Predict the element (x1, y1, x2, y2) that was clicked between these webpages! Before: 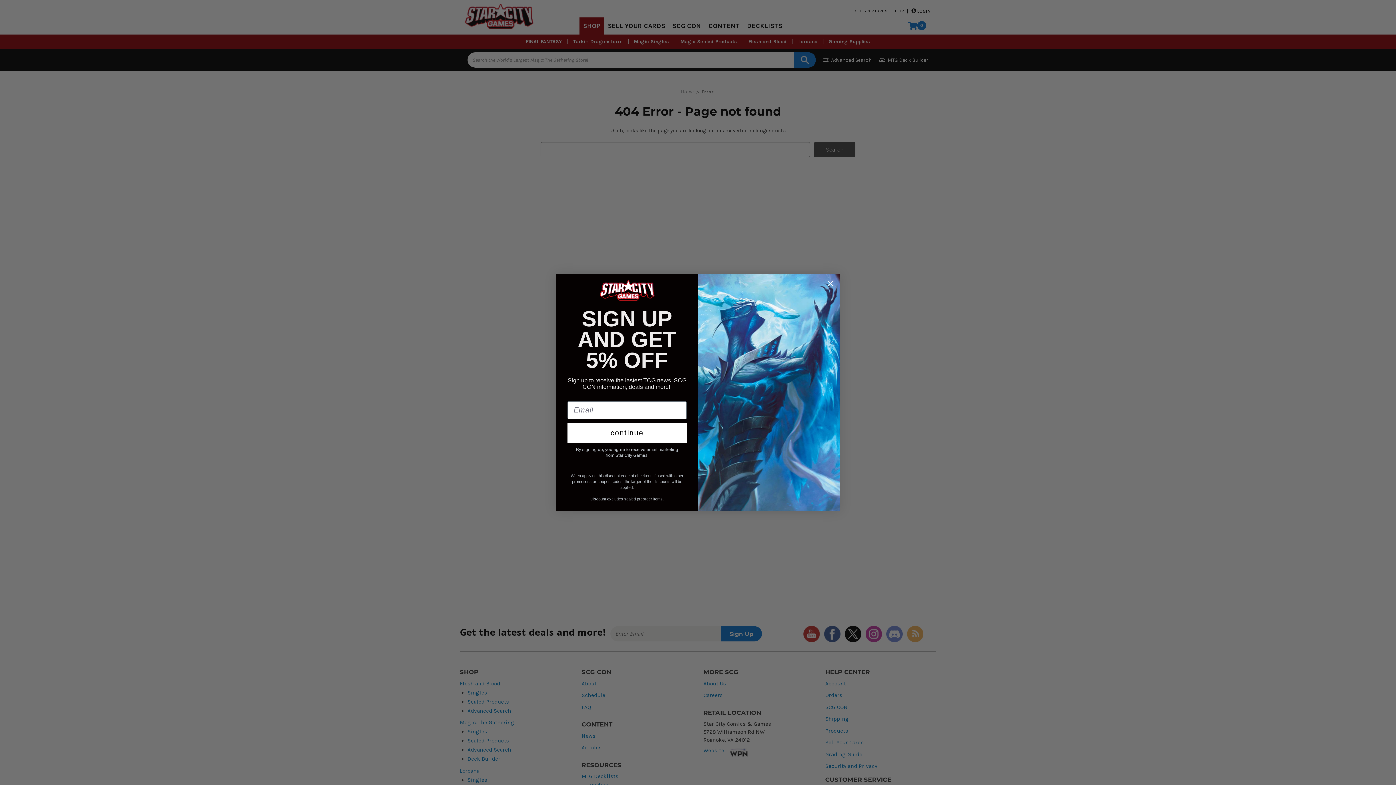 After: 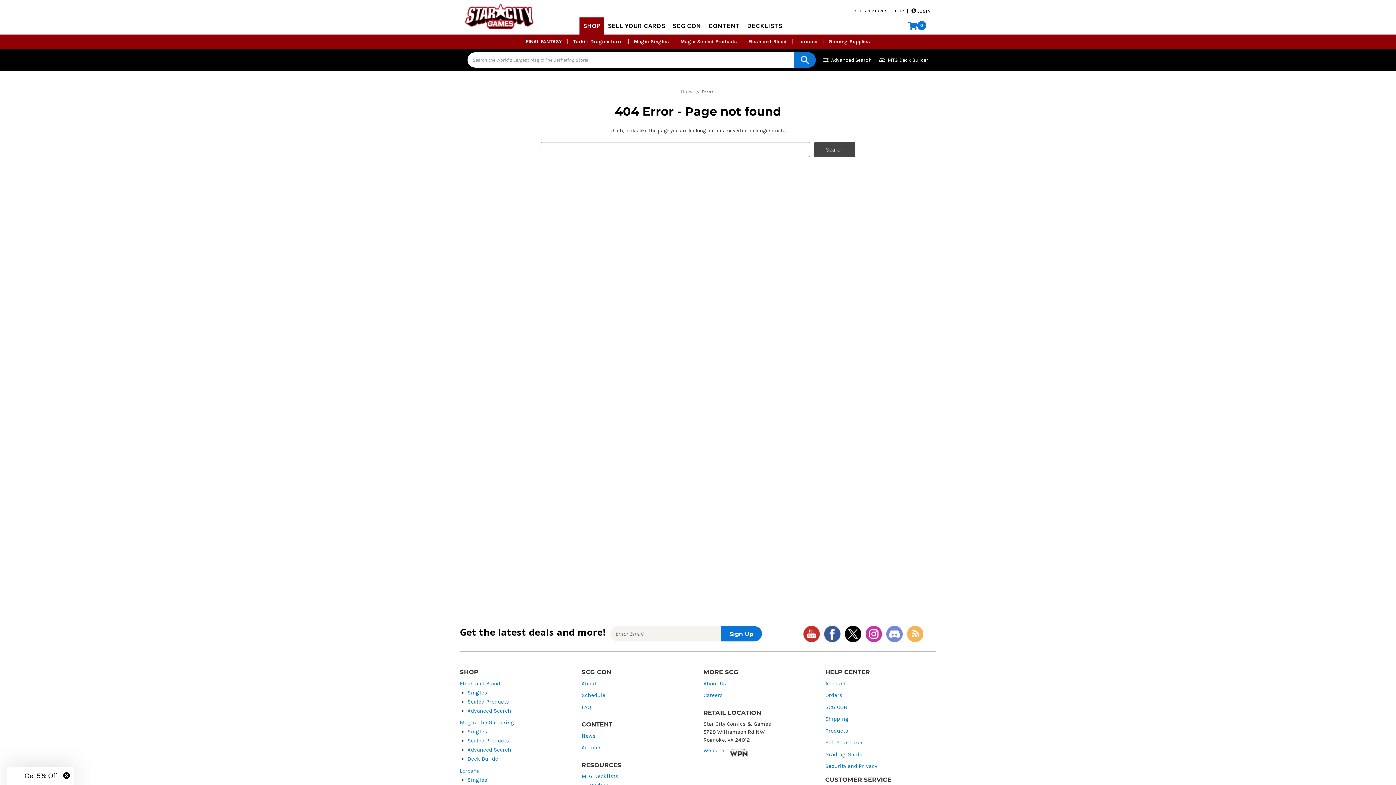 Action: label: Close dialog bbox: (824, 277, 837, 290)